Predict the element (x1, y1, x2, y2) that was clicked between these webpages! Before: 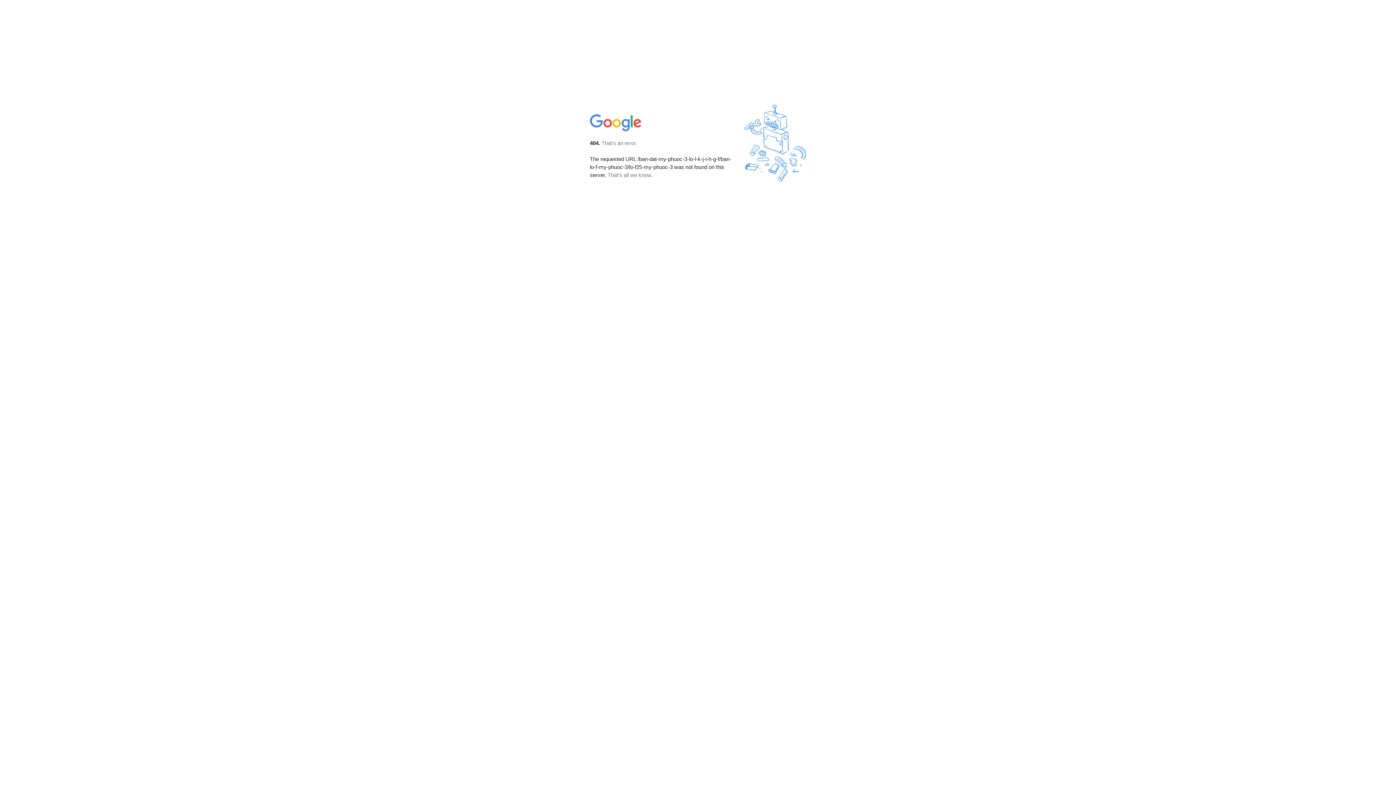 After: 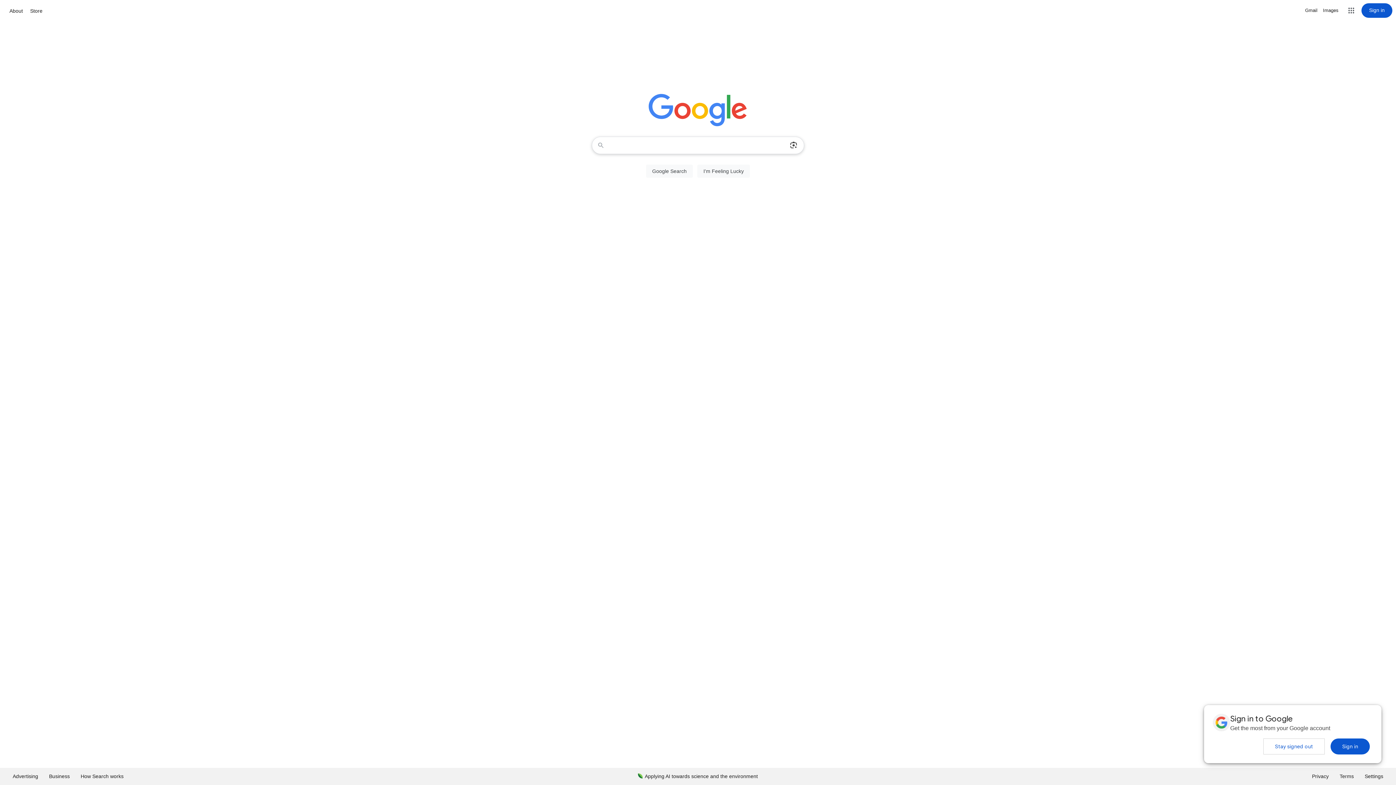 Action: bbox: (590, 127, 642, 134)